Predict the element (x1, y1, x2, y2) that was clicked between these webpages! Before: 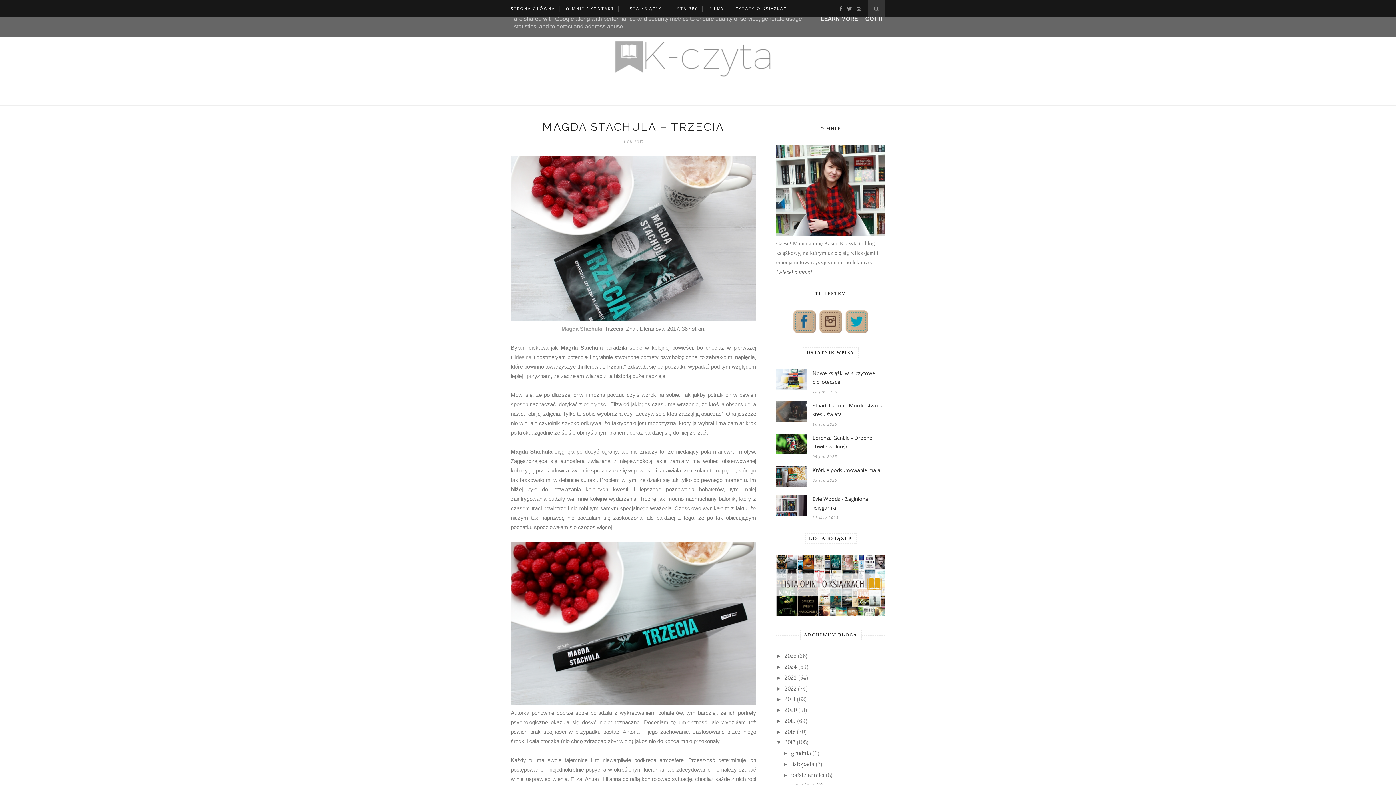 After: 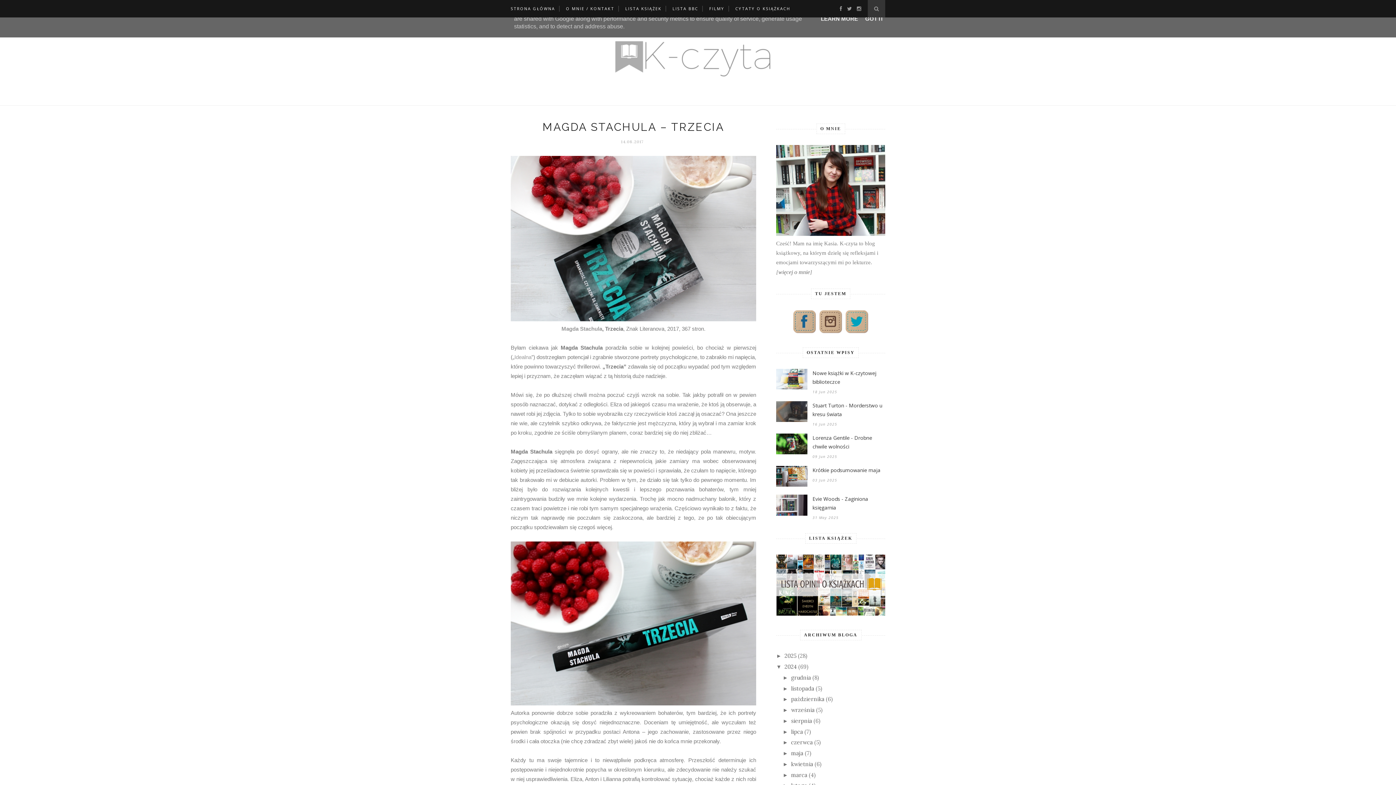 Action: bbox: (776, 664, 784, 670) label: ►  